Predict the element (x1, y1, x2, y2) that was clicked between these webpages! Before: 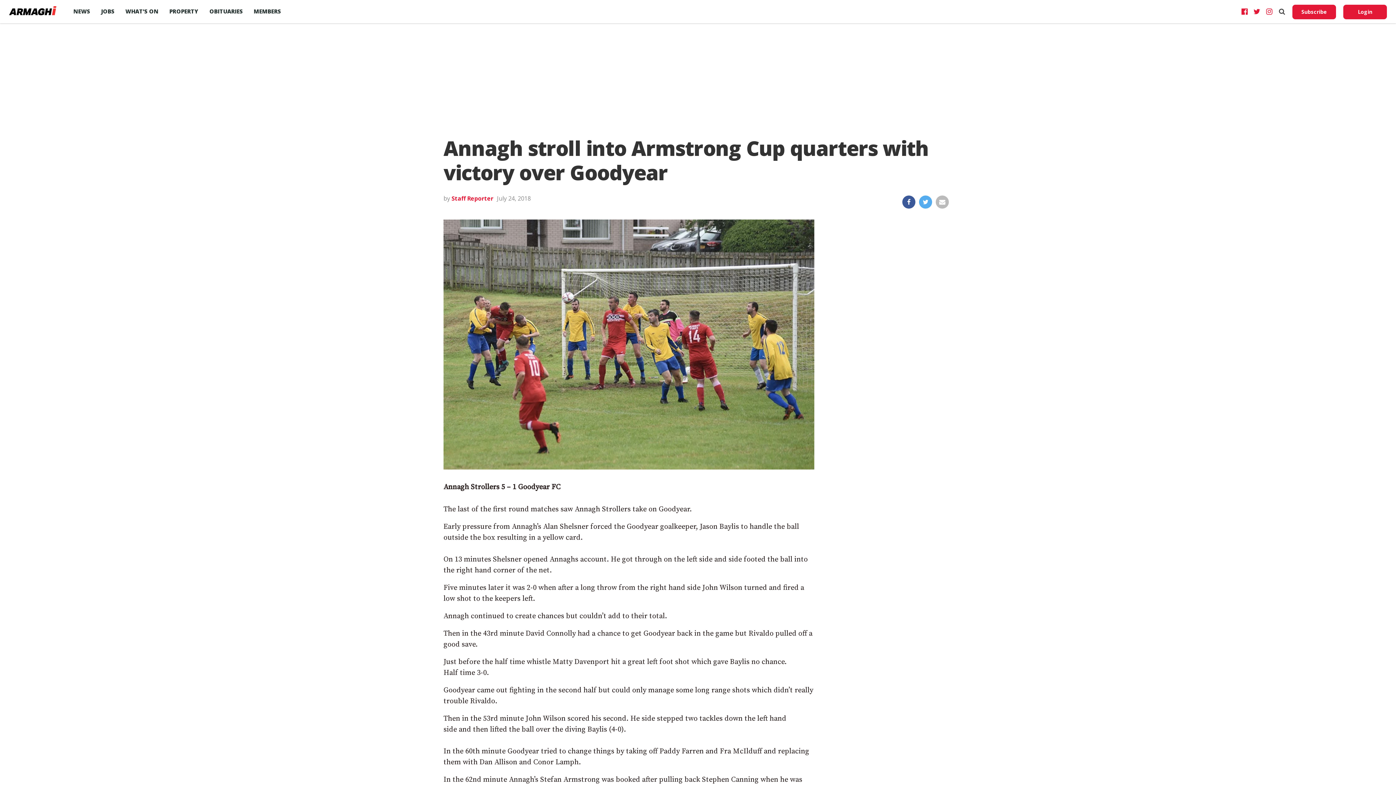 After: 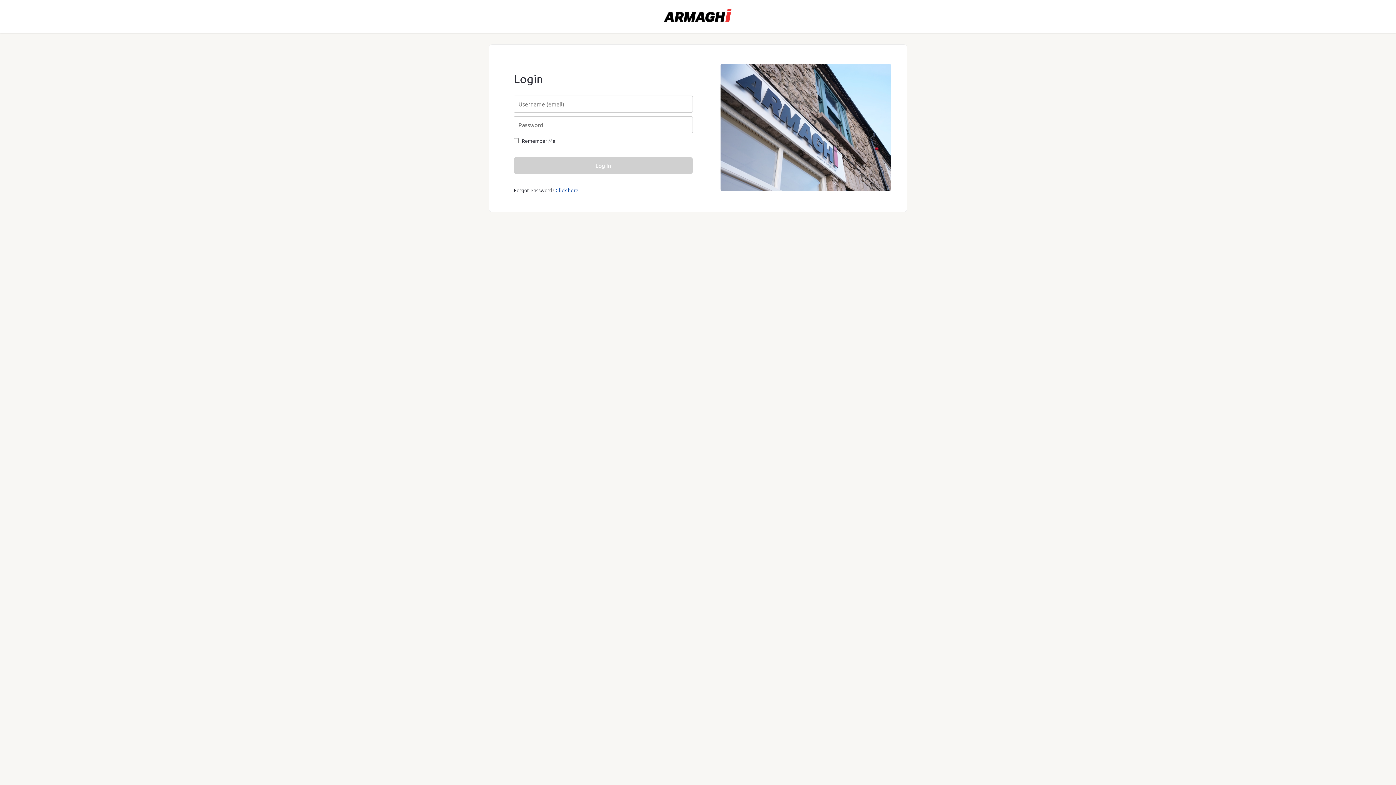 Action: label: Login bbox: (1343, 4, 1387, 19)